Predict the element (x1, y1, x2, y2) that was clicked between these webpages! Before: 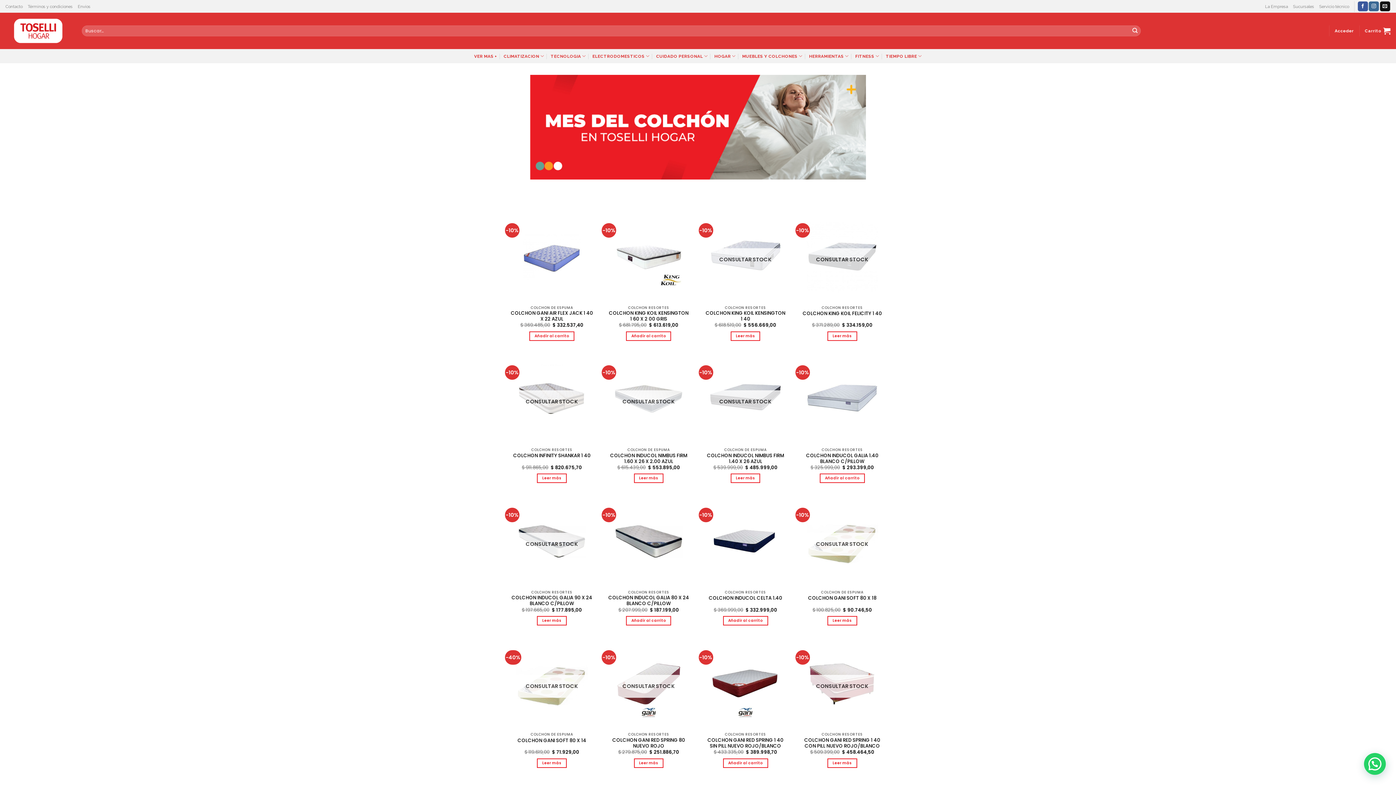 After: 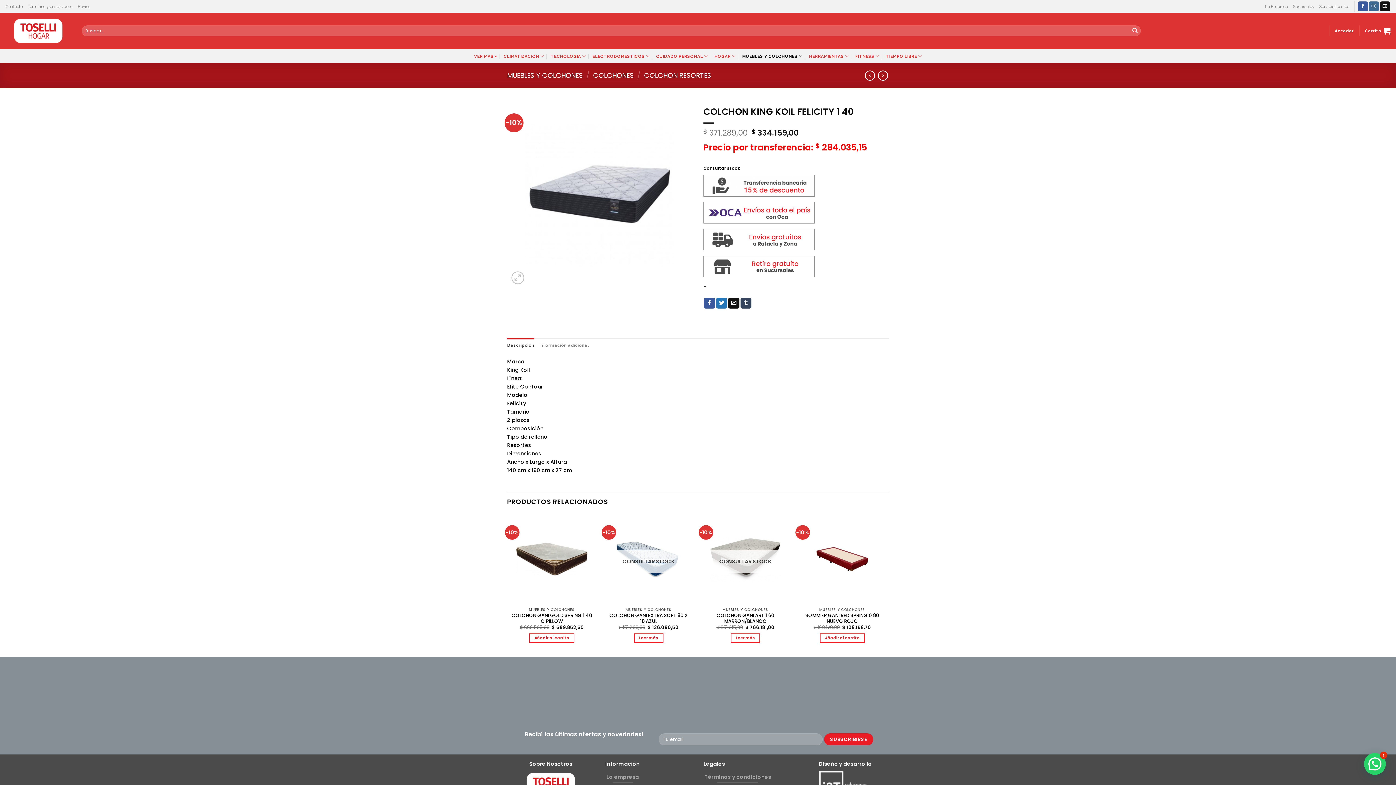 Action: label: Lee más sobre “COLCHON KING KOIL FELICITY 1 40” bbox: (827, 331, 857, 341)